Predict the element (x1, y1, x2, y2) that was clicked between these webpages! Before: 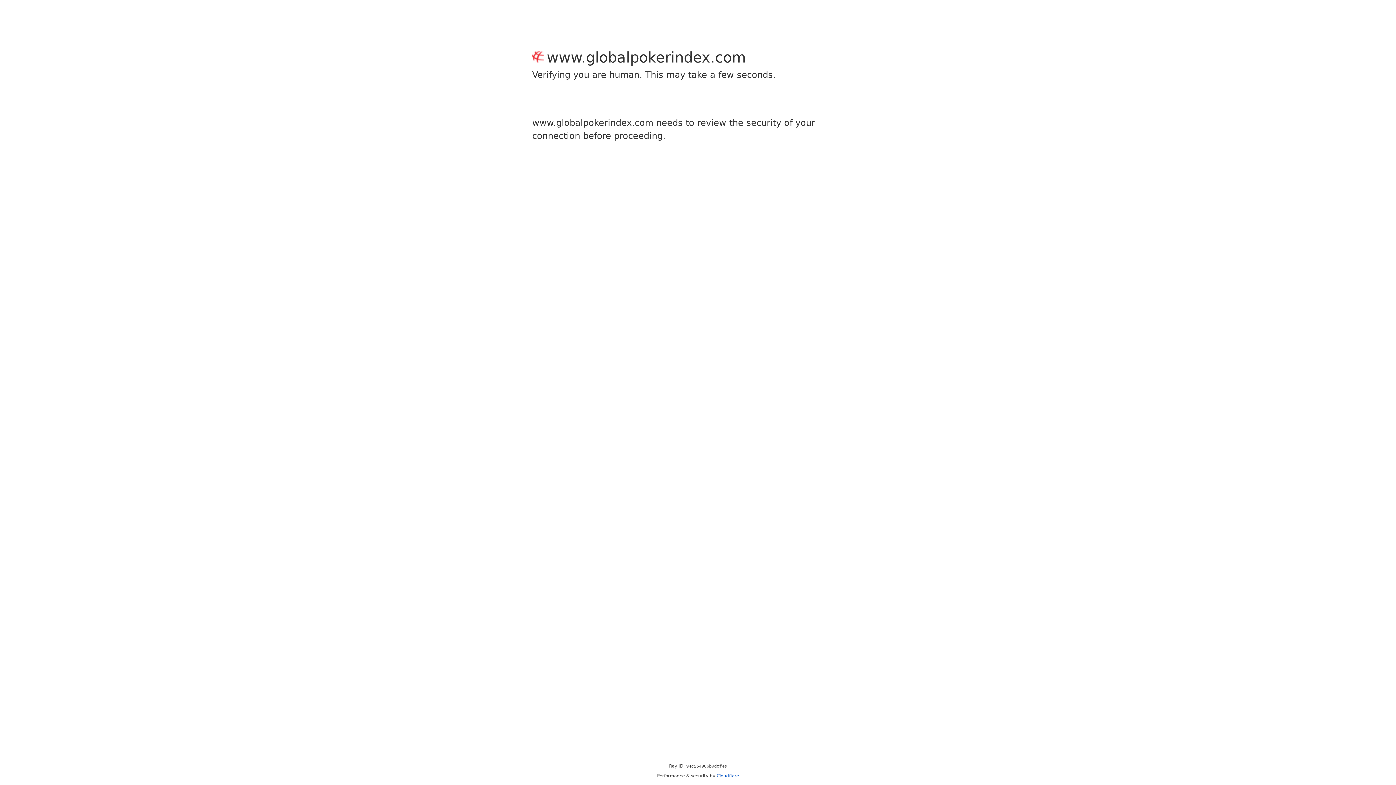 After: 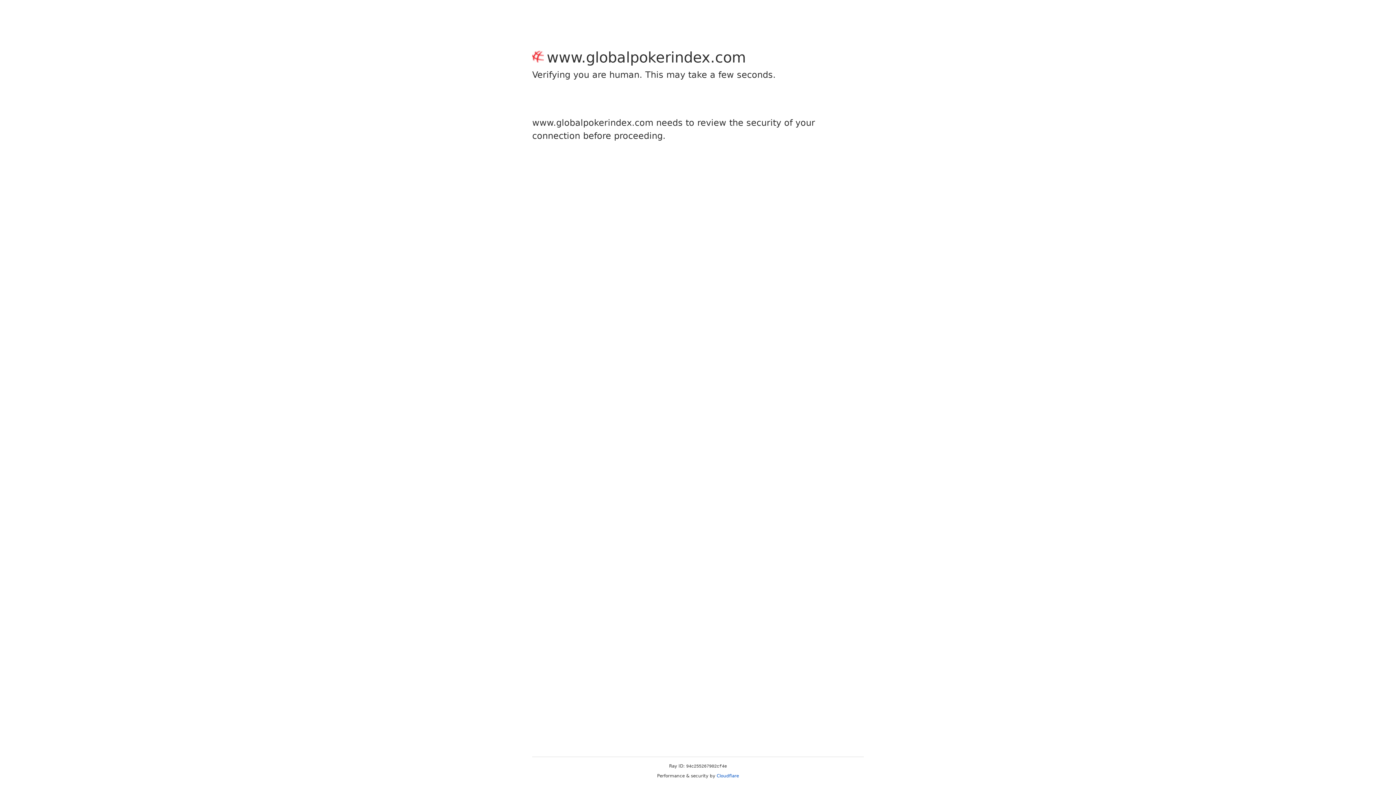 Action: bbox: (716, 773, 739, 778) label: Cloudflare